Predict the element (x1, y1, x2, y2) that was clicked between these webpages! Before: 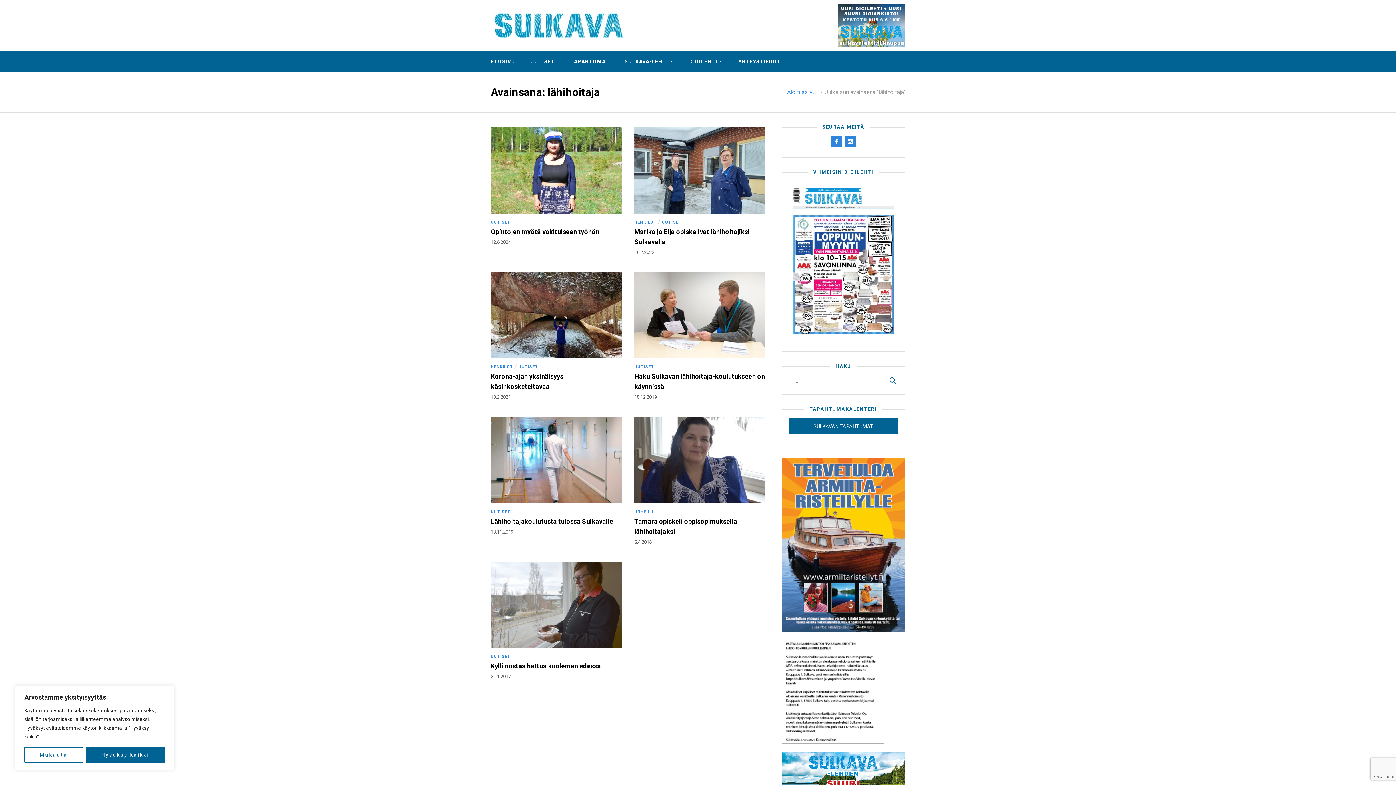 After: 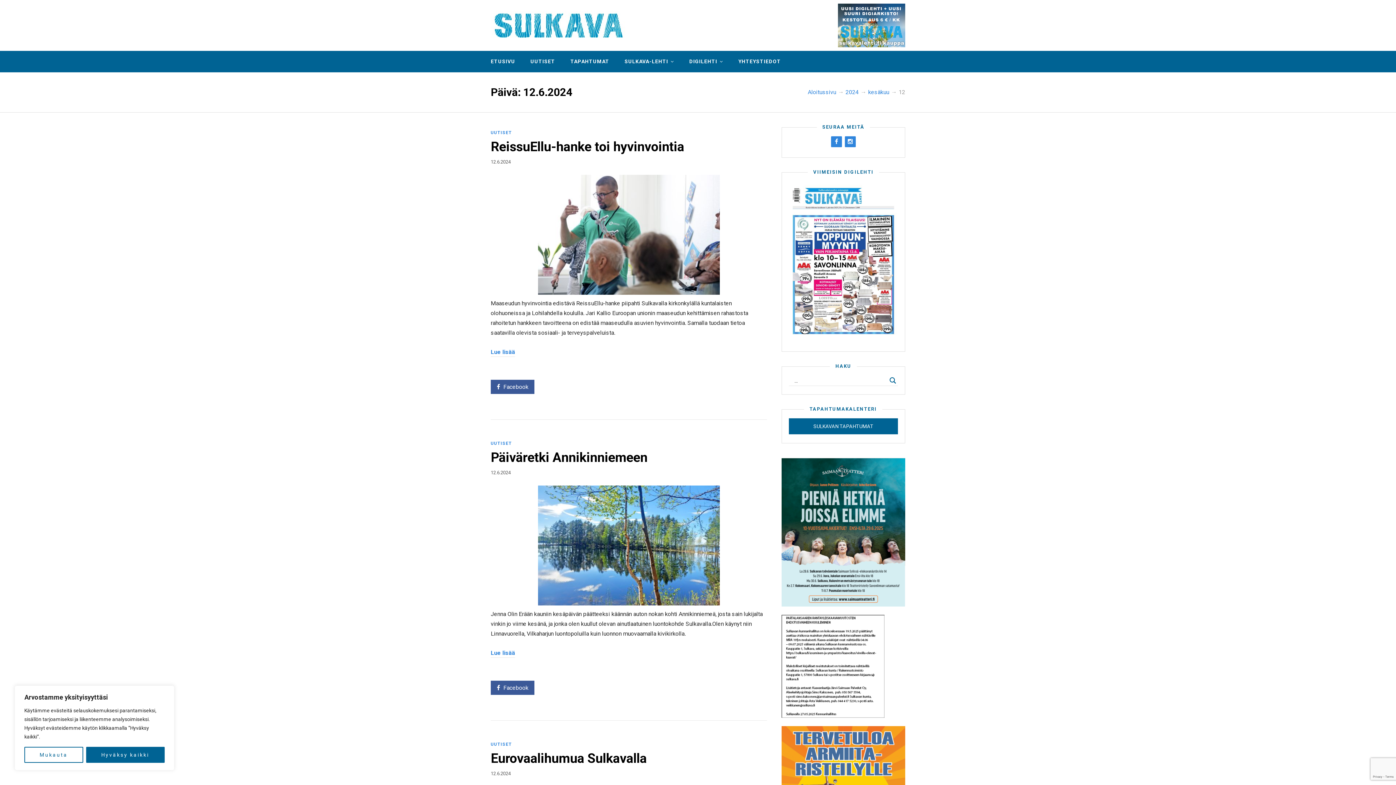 Action: bbox: (490, 239, 510, 244) label: 12.6.2024